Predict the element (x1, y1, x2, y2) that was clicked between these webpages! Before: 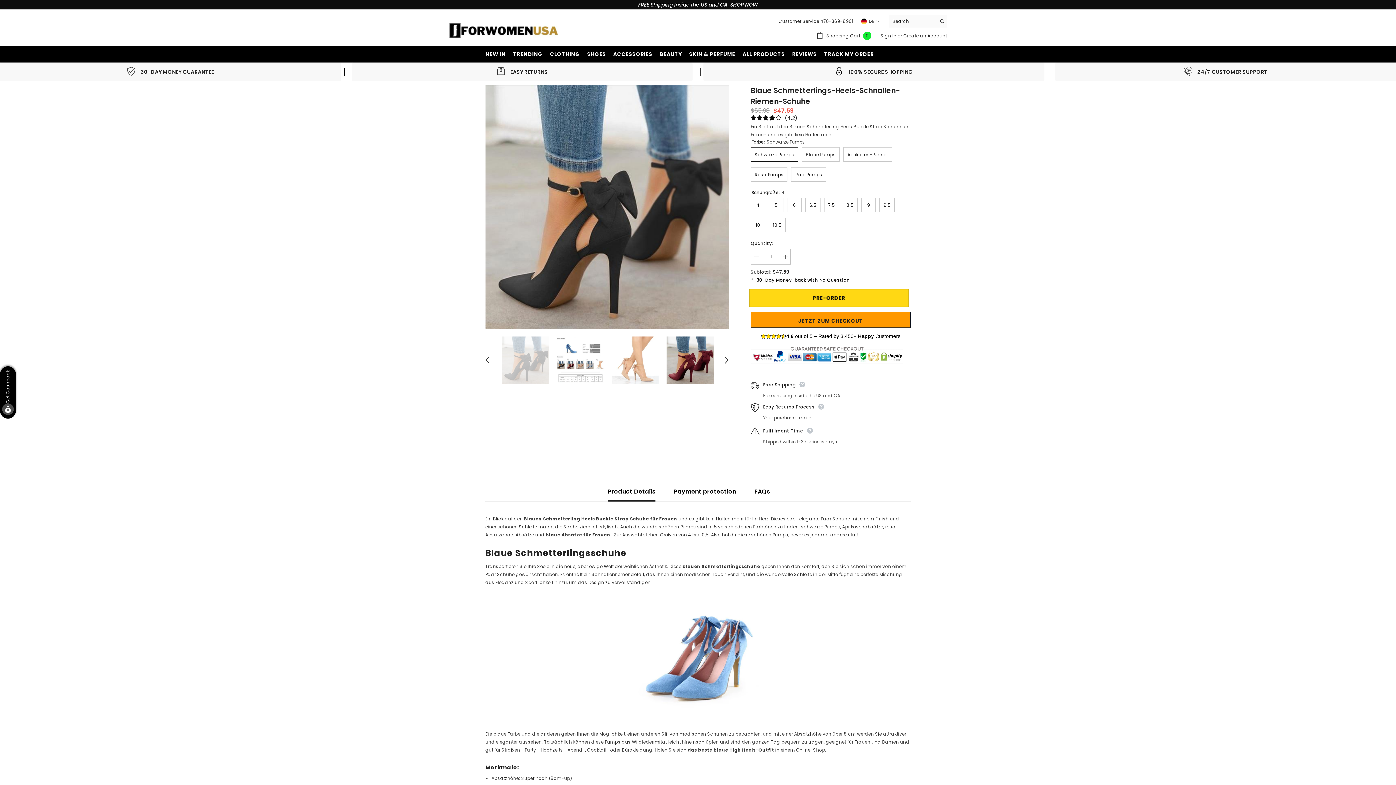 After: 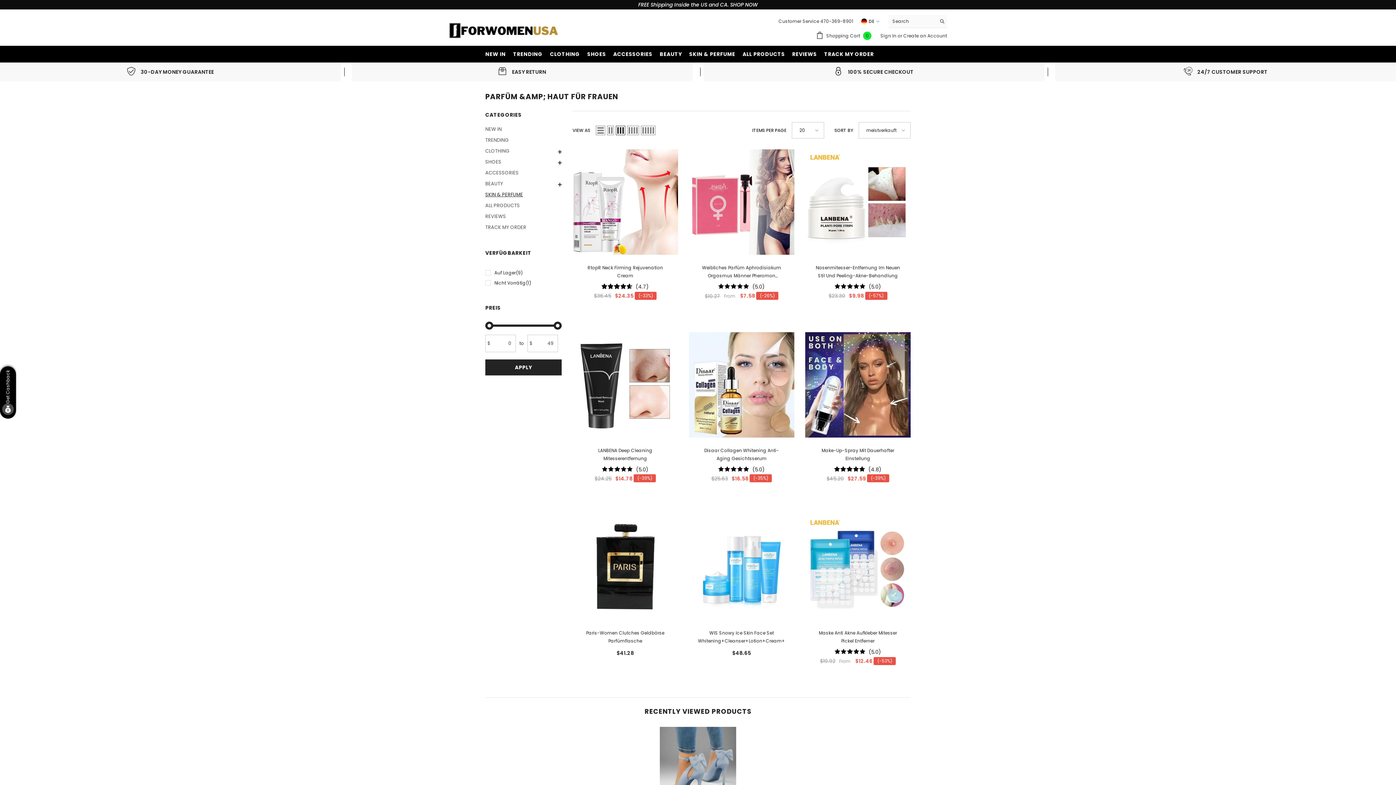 Action: label: SKIN & PERFUME bbox: (685, 50, 739, 62)